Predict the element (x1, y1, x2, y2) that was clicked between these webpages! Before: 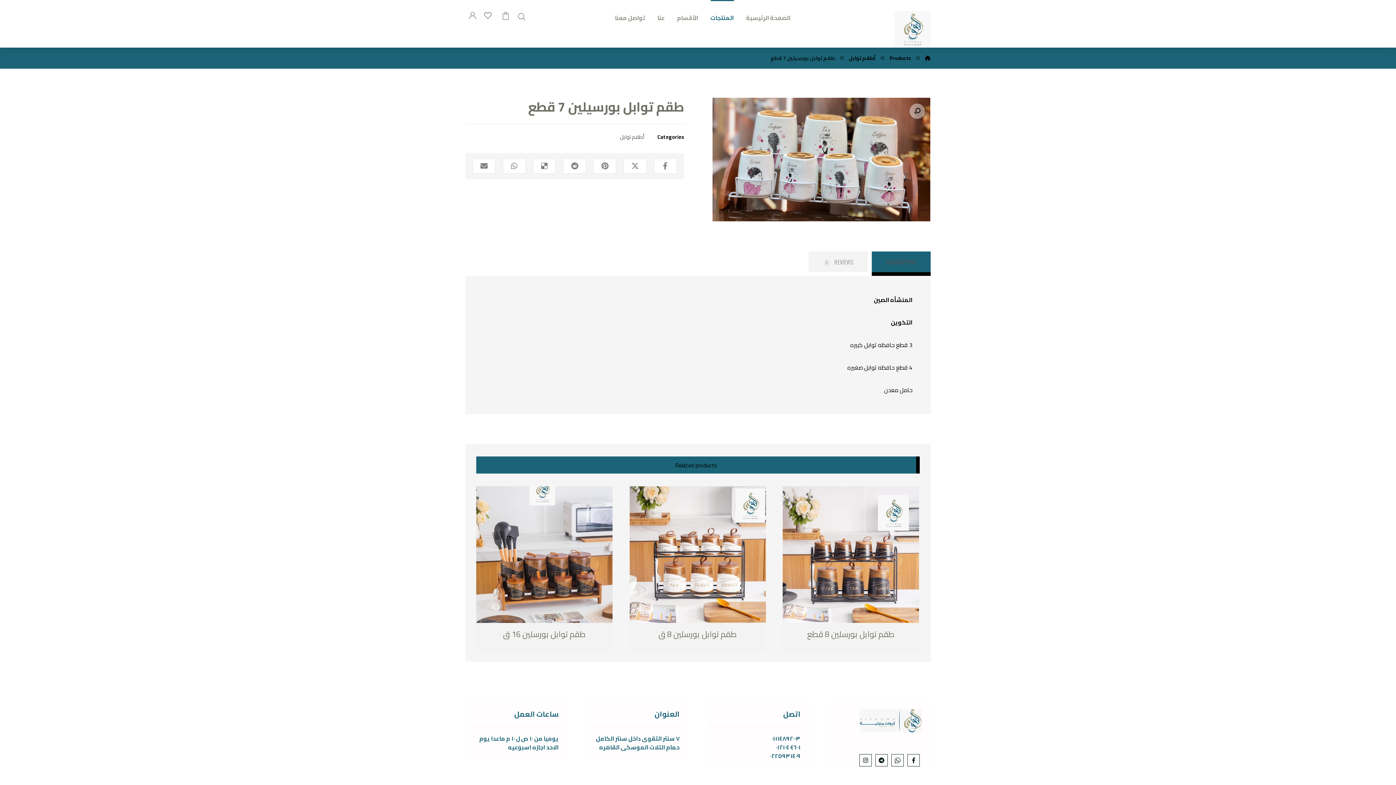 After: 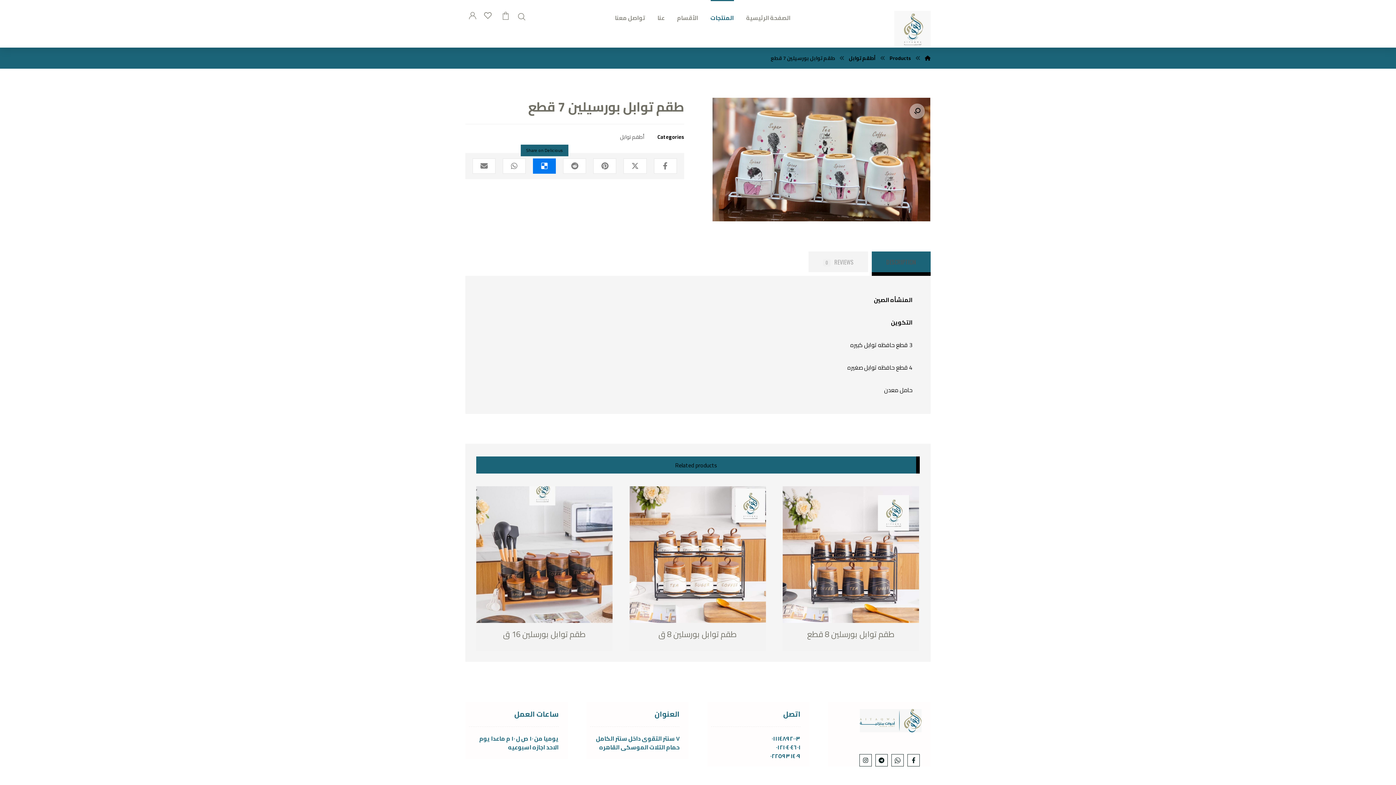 Action: label: Share on Delicious bbox: (533, 158, 556, 173)